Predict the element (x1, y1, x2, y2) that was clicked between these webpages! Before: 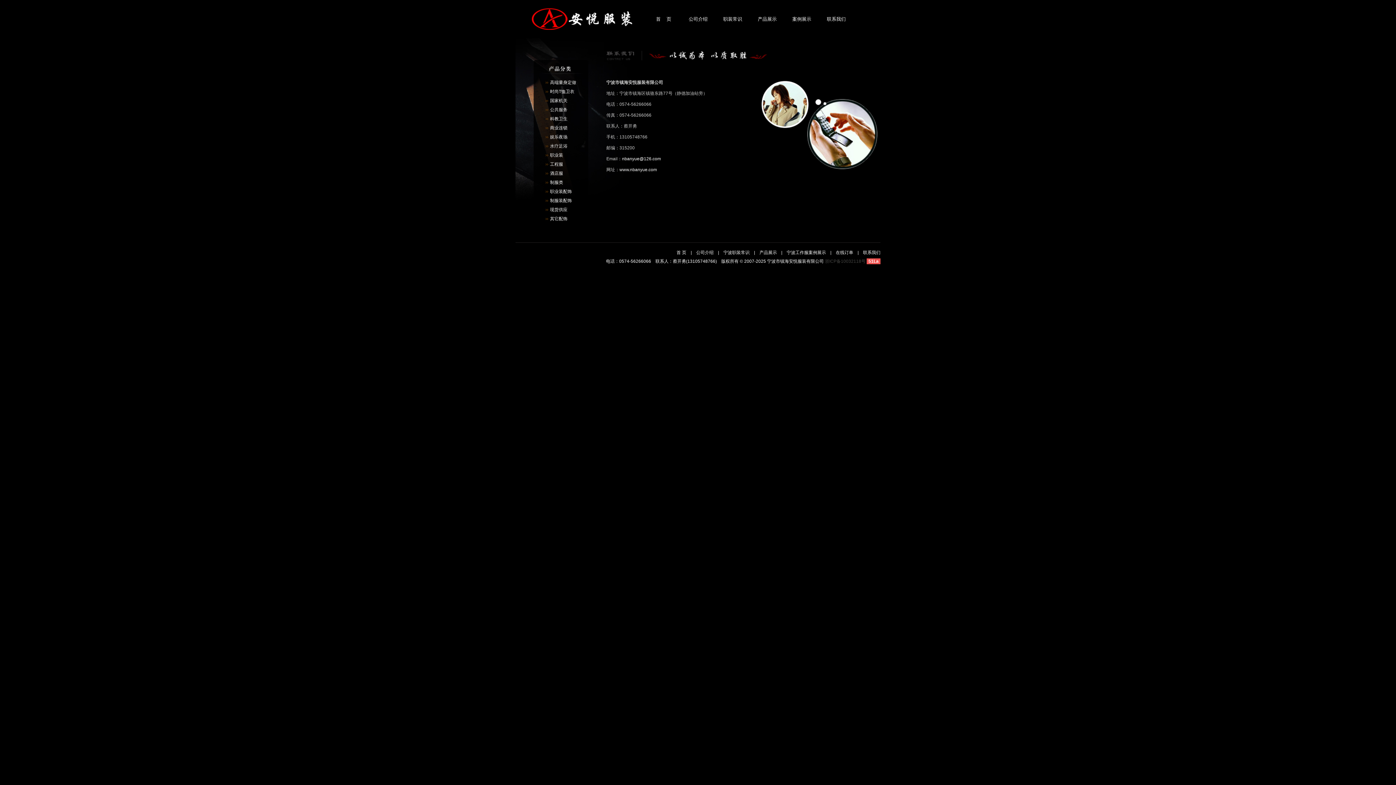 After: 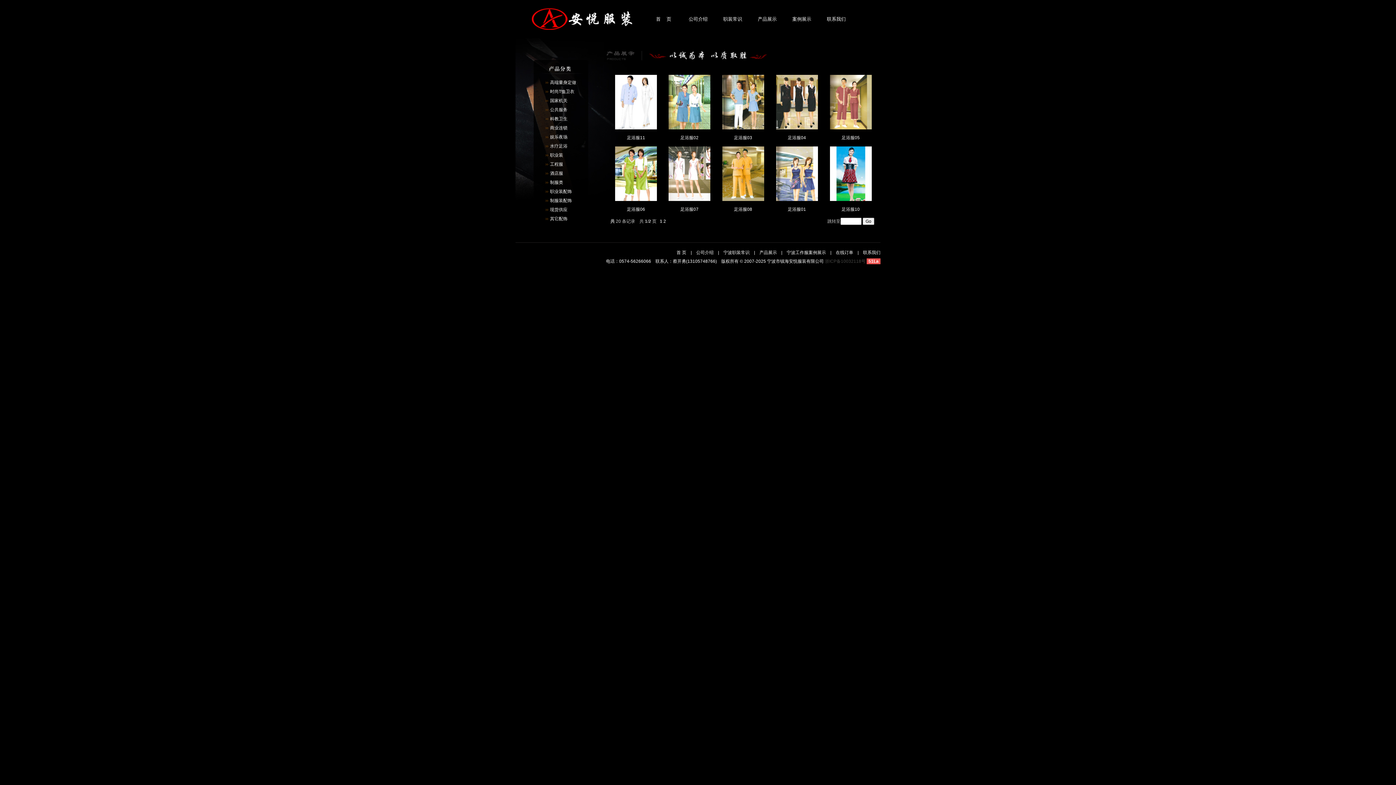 Action: label: 水疗足浴 bbox: (550, 143, 567, 148)